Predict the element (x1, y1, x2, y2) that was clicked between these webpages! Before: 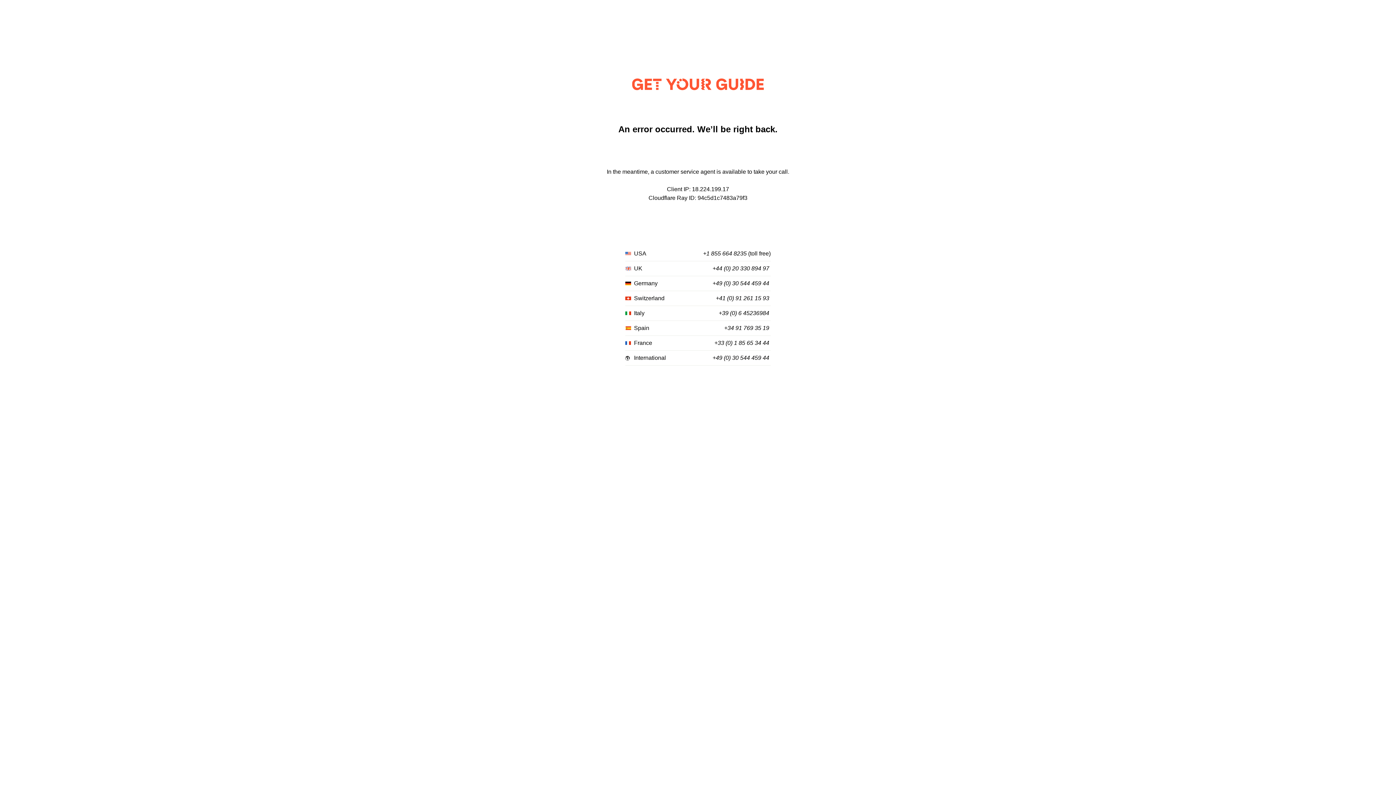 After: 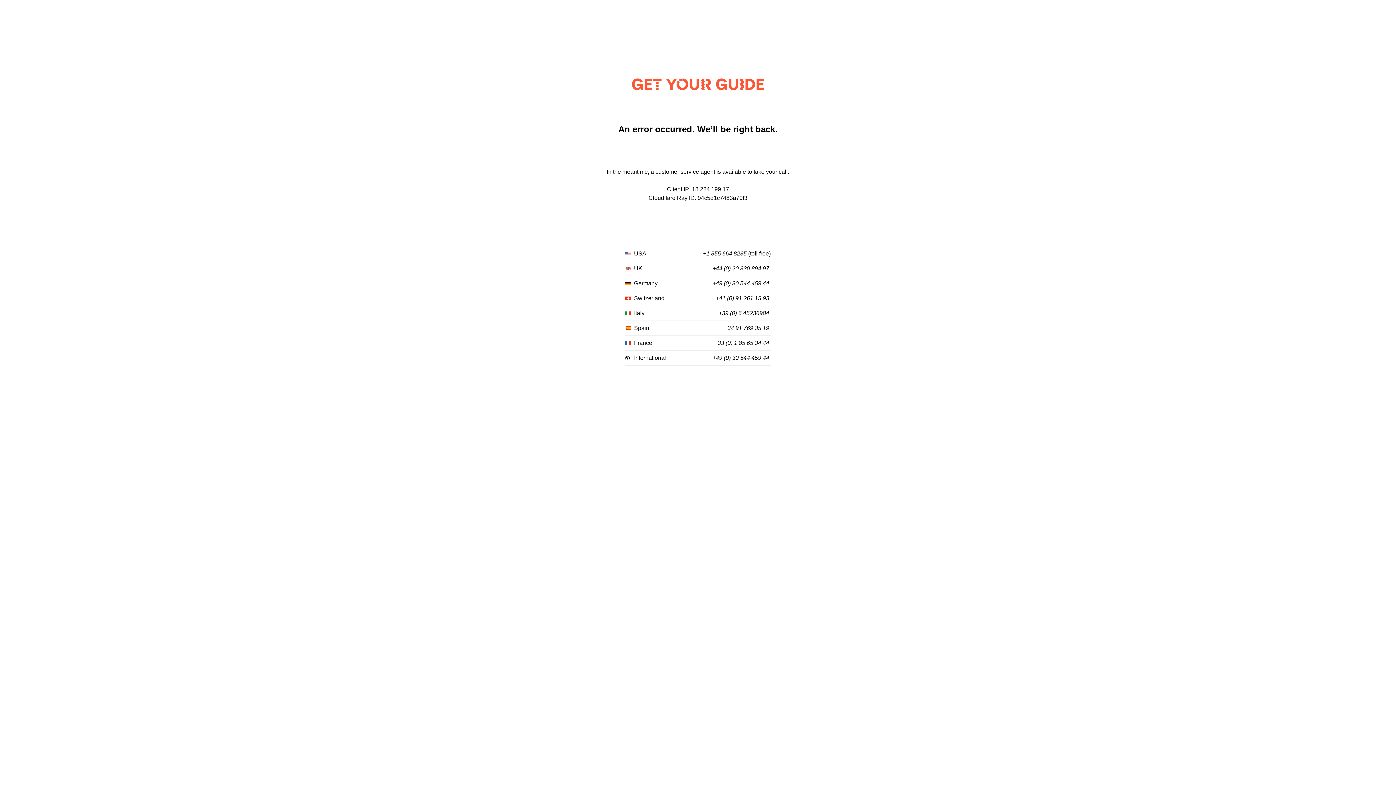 Action: label: +39 (0) 6 45236984 bbox: (718, 310, 769, 316)